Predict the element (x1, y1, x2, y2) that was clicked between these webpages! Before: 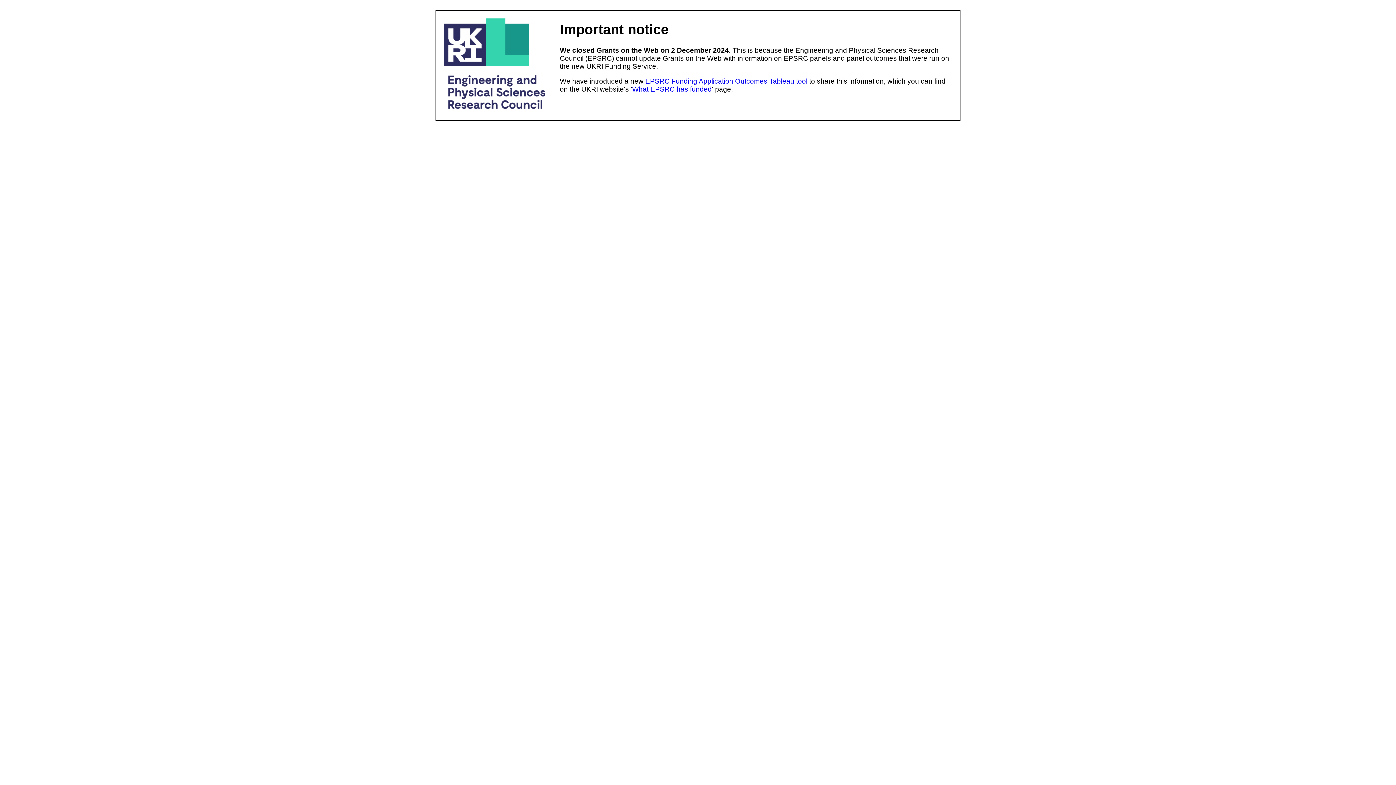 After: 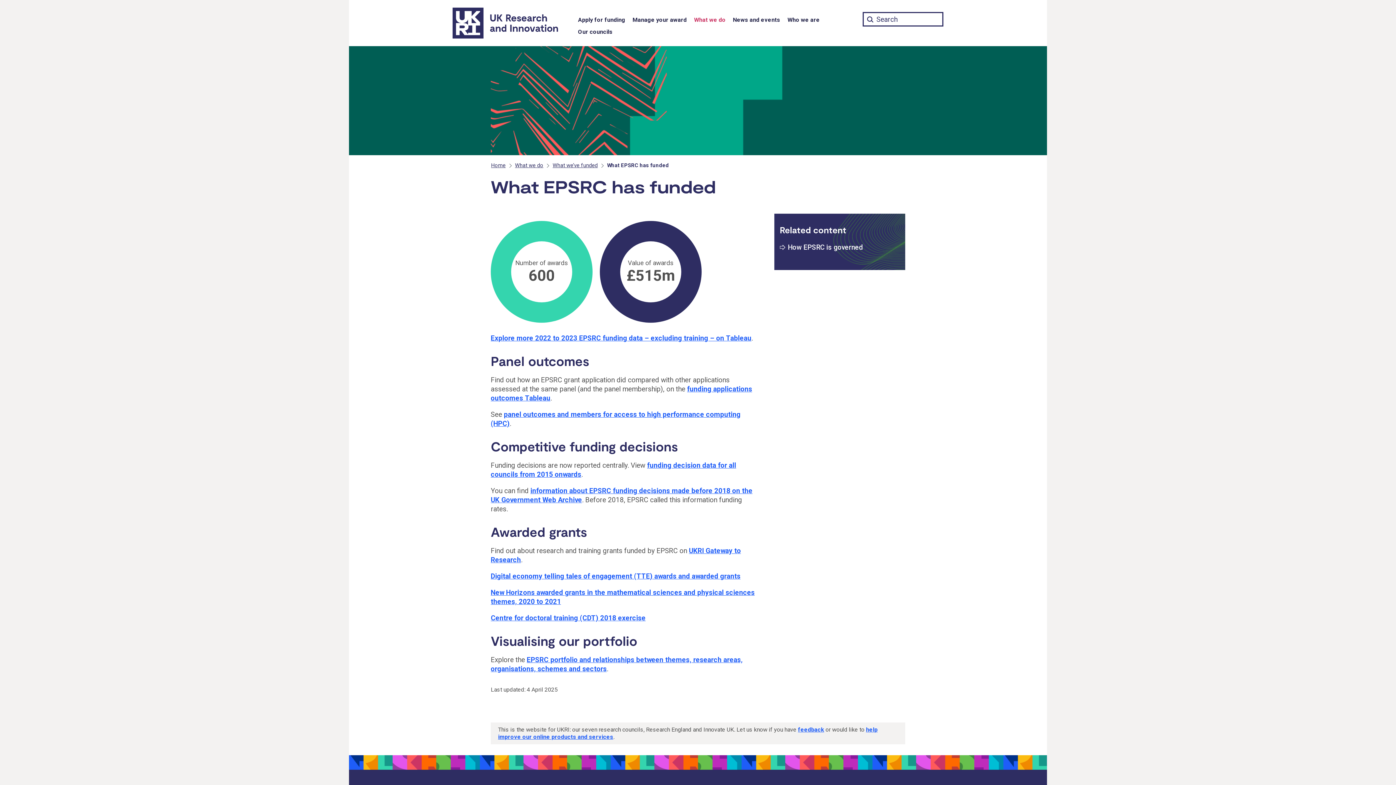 Action: bbox: (632, 85, 712, 93) label: What EPSRC has funded